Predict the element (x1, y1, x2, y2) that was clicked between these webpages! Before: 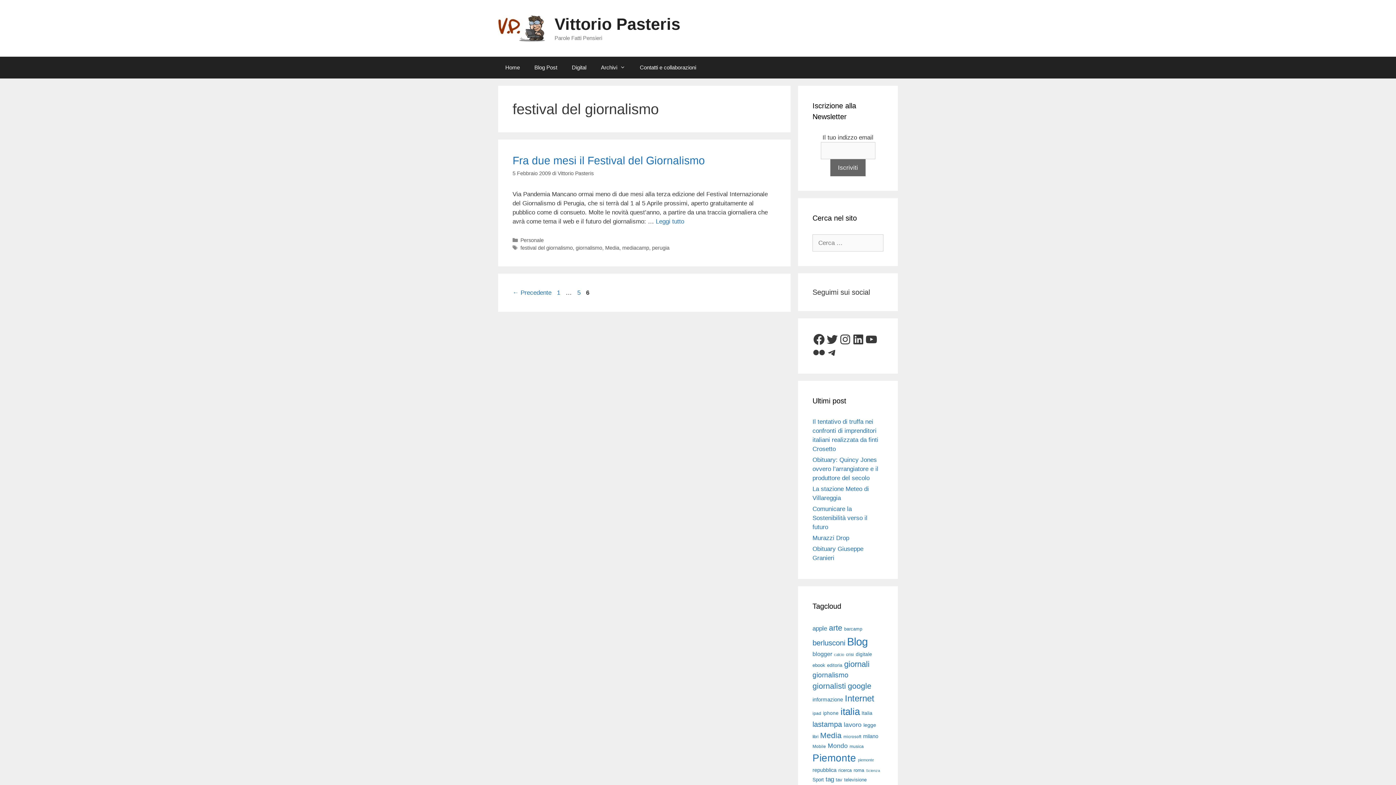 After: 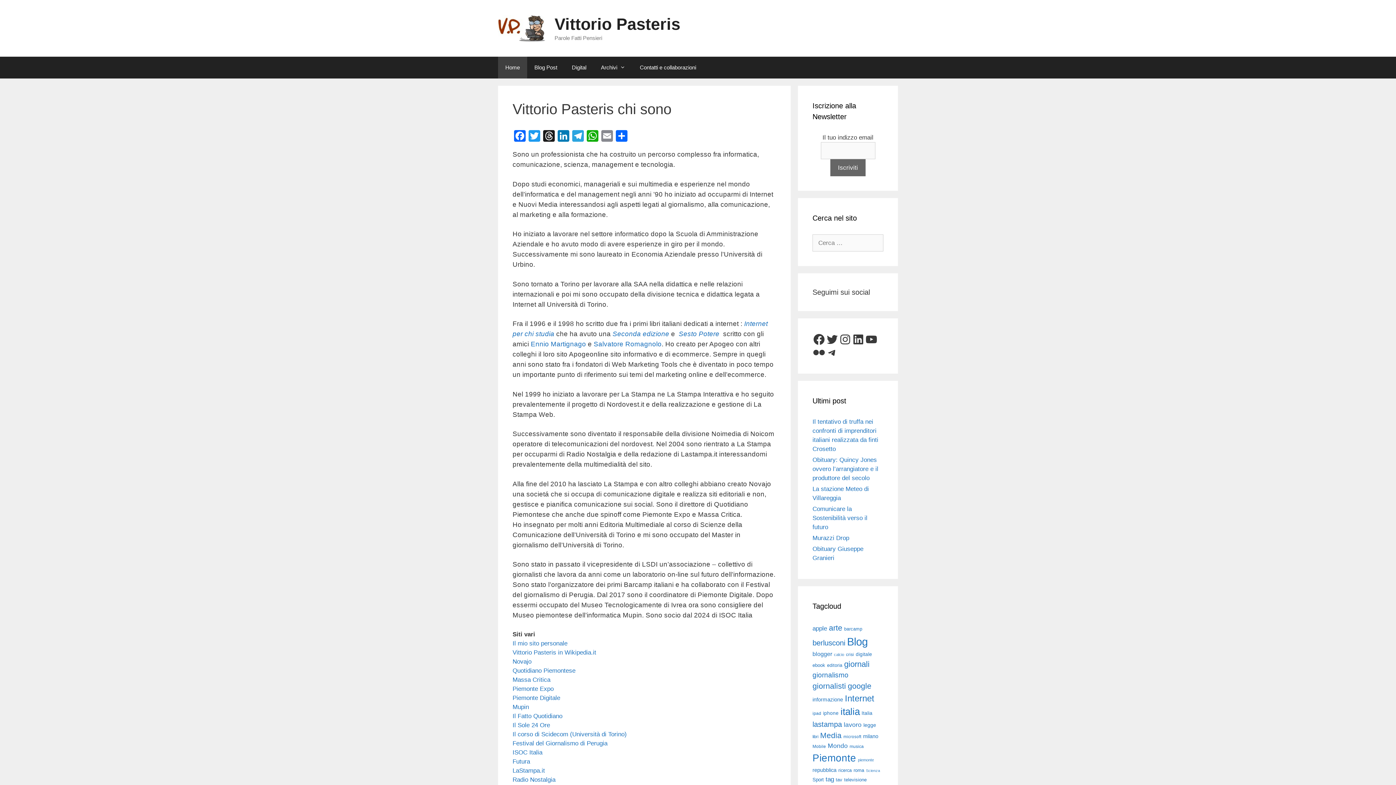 Action: label: Vittorio Pasteris bbox: (554, 14, 680, 33)